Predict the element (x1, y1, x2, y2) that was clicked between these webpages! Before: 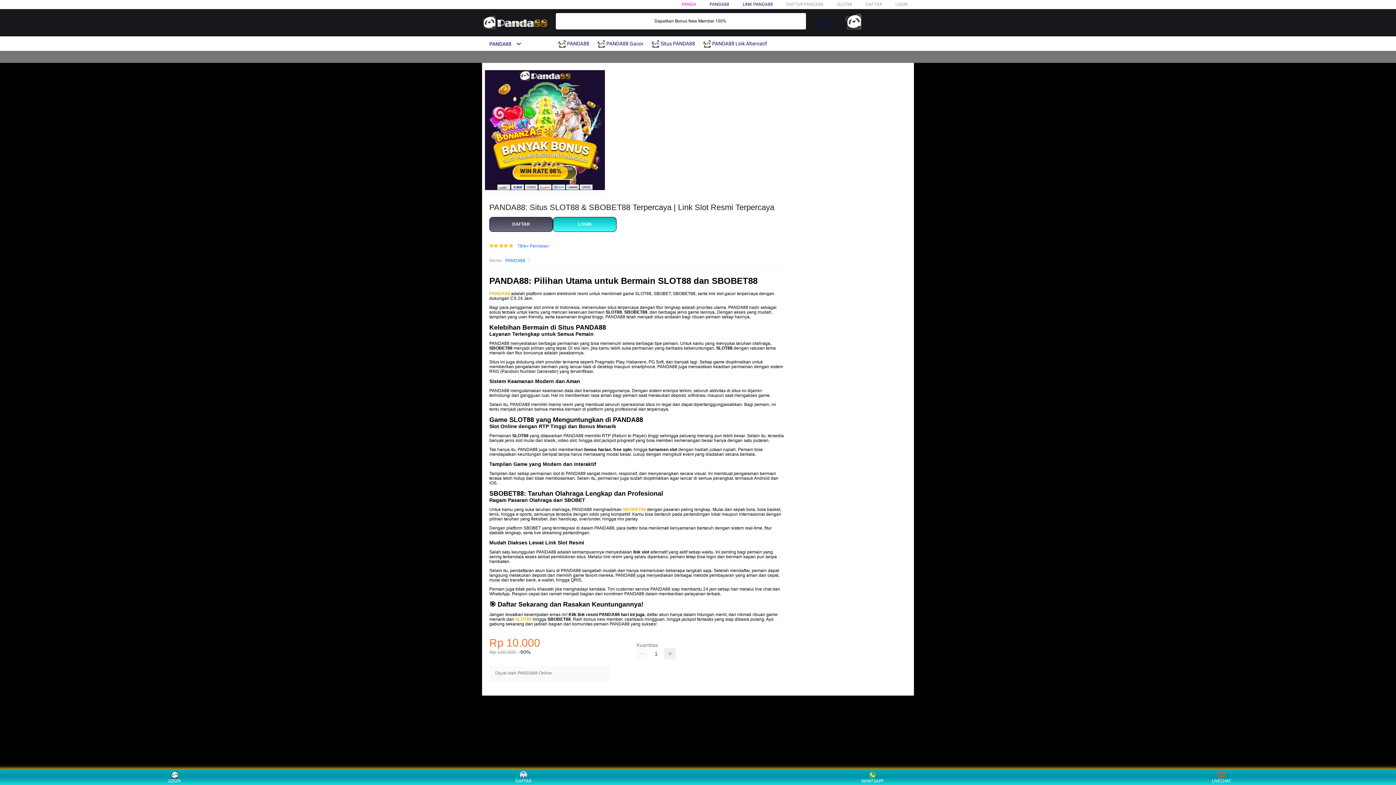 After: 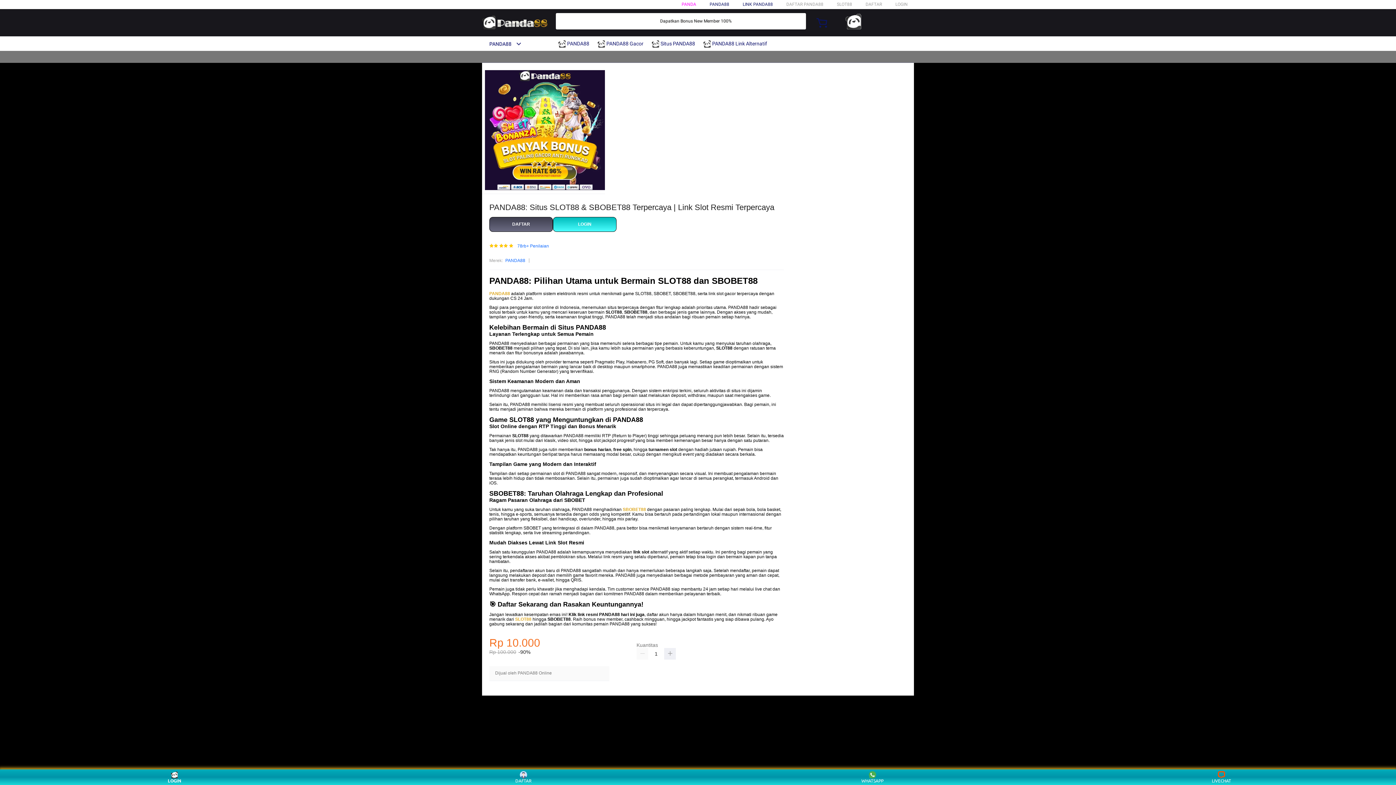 Action: label: LOGIN bbox: (160, 771, 188, 783)